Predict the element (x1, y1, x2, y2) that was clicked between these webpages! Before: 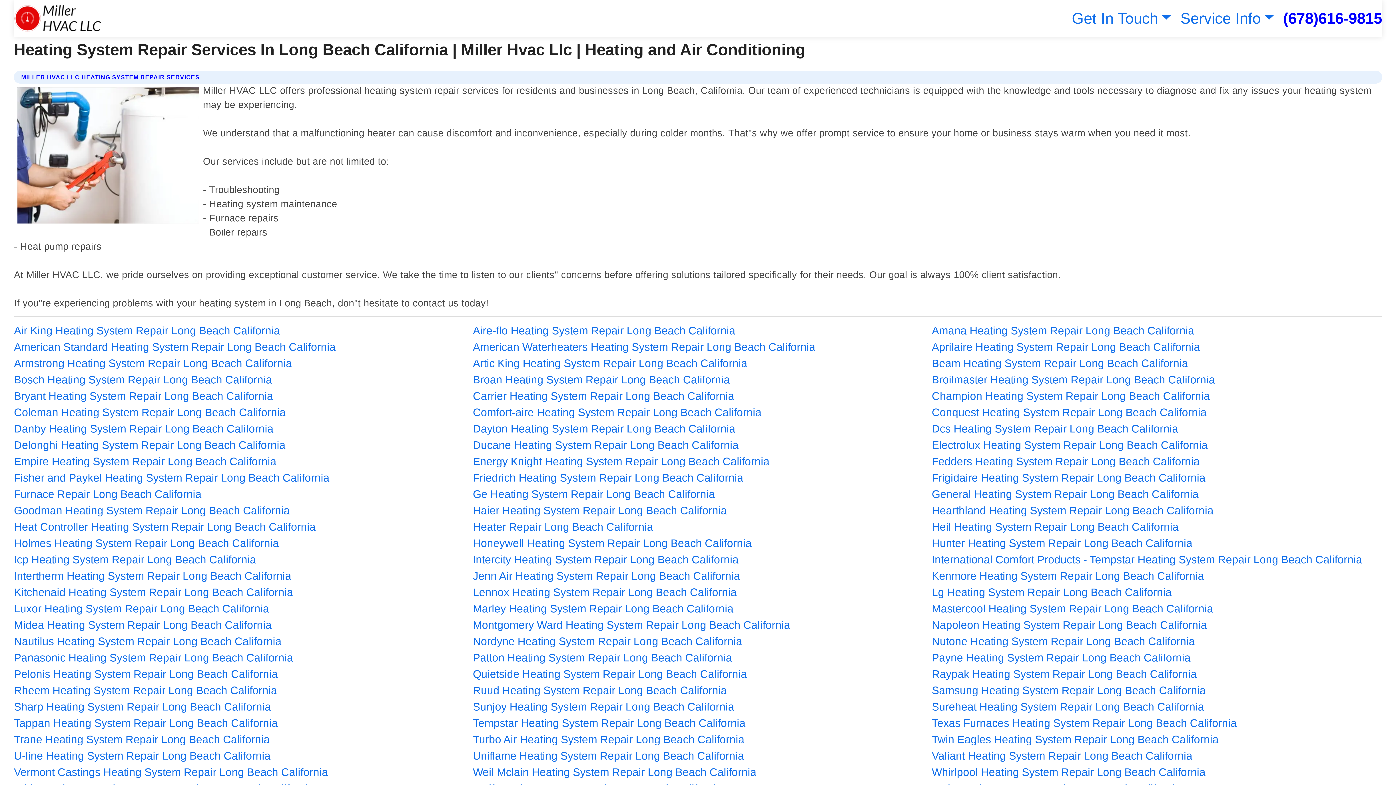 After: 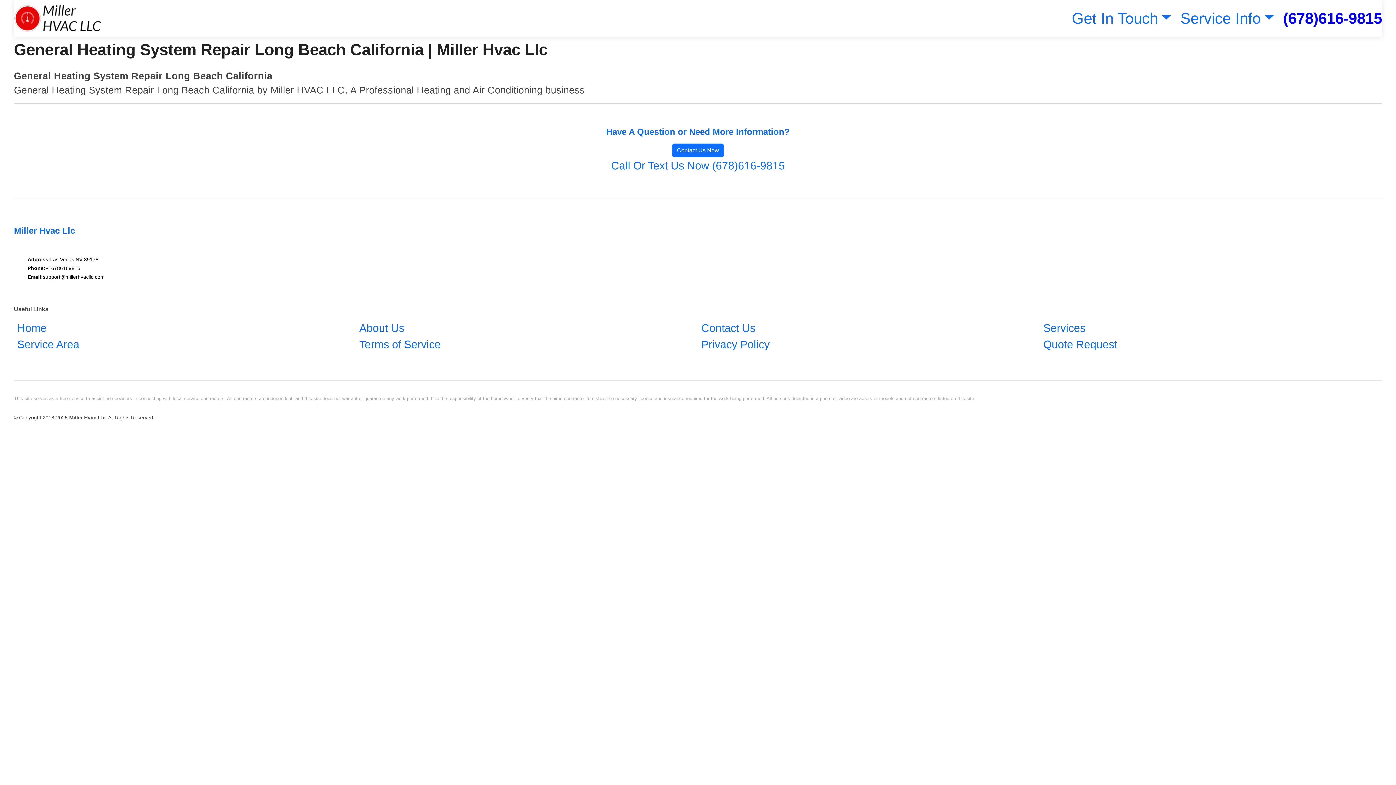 Action: label: General Heating System Repair Long Beach California bbox: (932, 486, 1198, 502)